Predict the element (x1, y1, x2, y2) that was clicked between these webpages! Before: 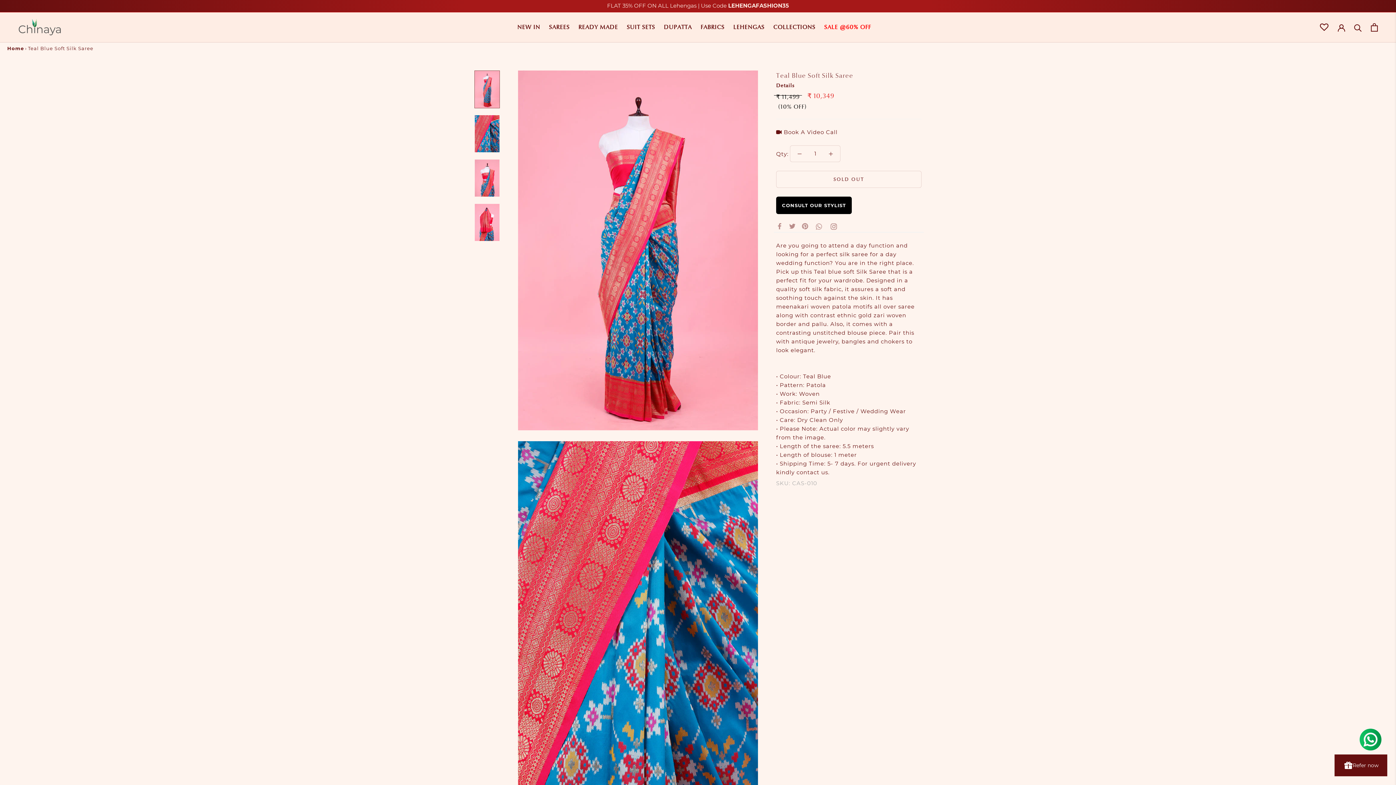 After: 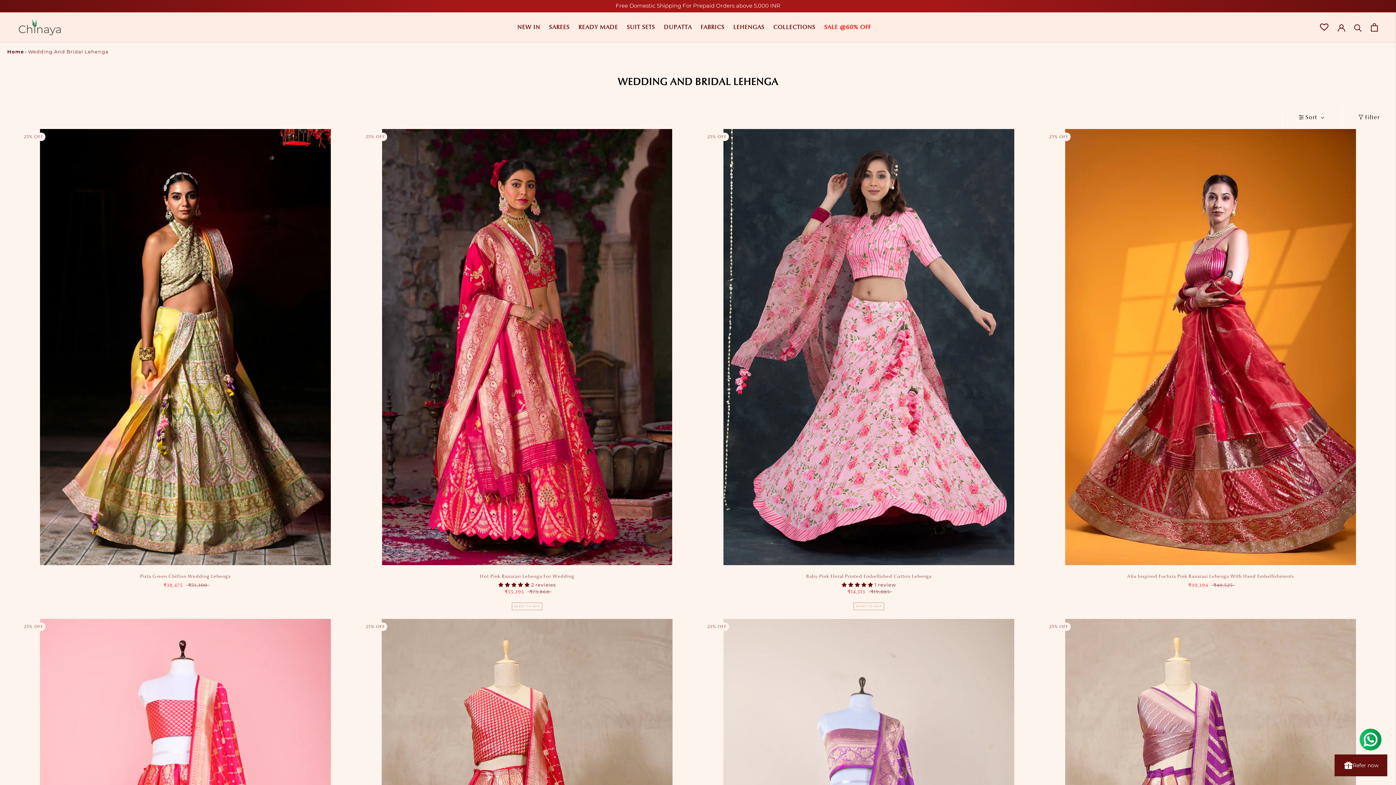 Action: bbox: (733, 23, 764, 31) label: LEHENGAS
LEHENGAS